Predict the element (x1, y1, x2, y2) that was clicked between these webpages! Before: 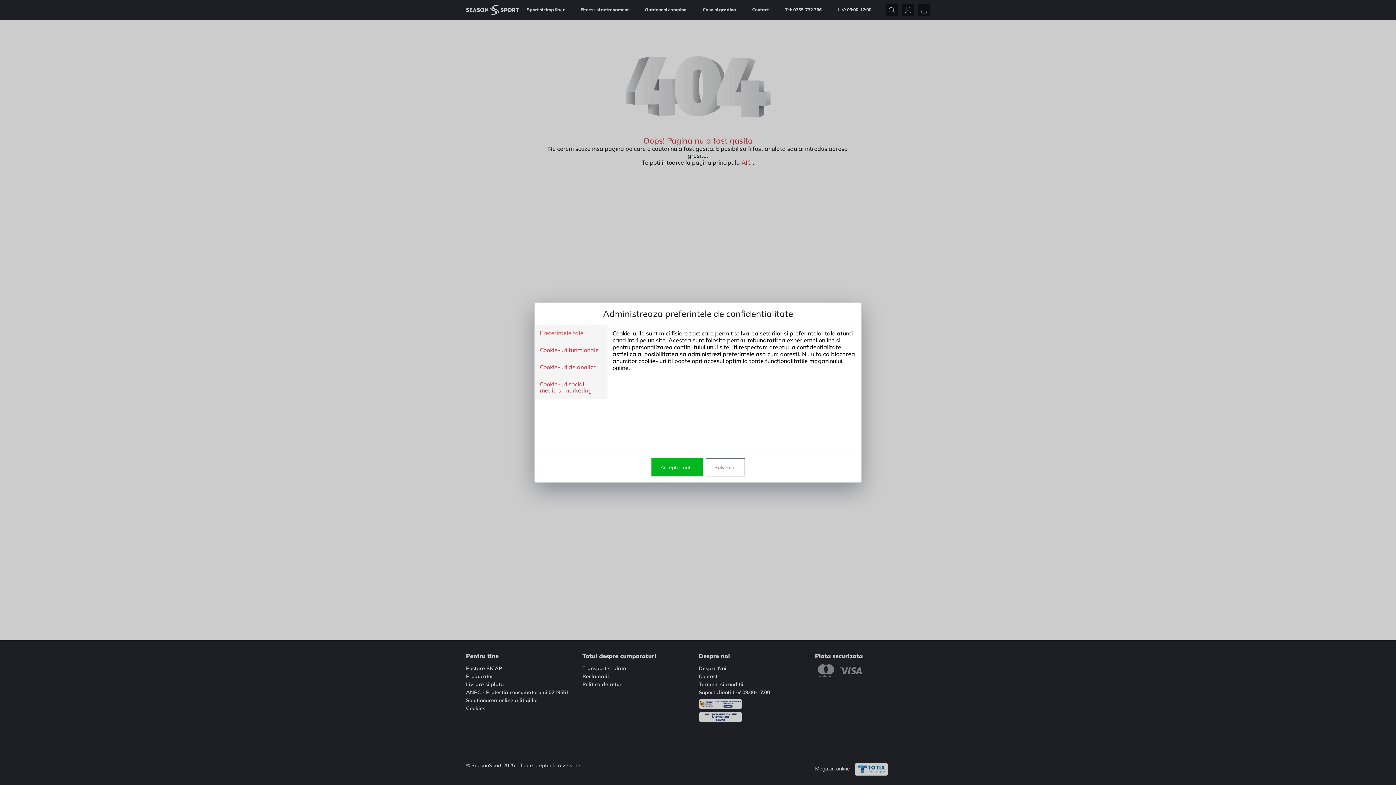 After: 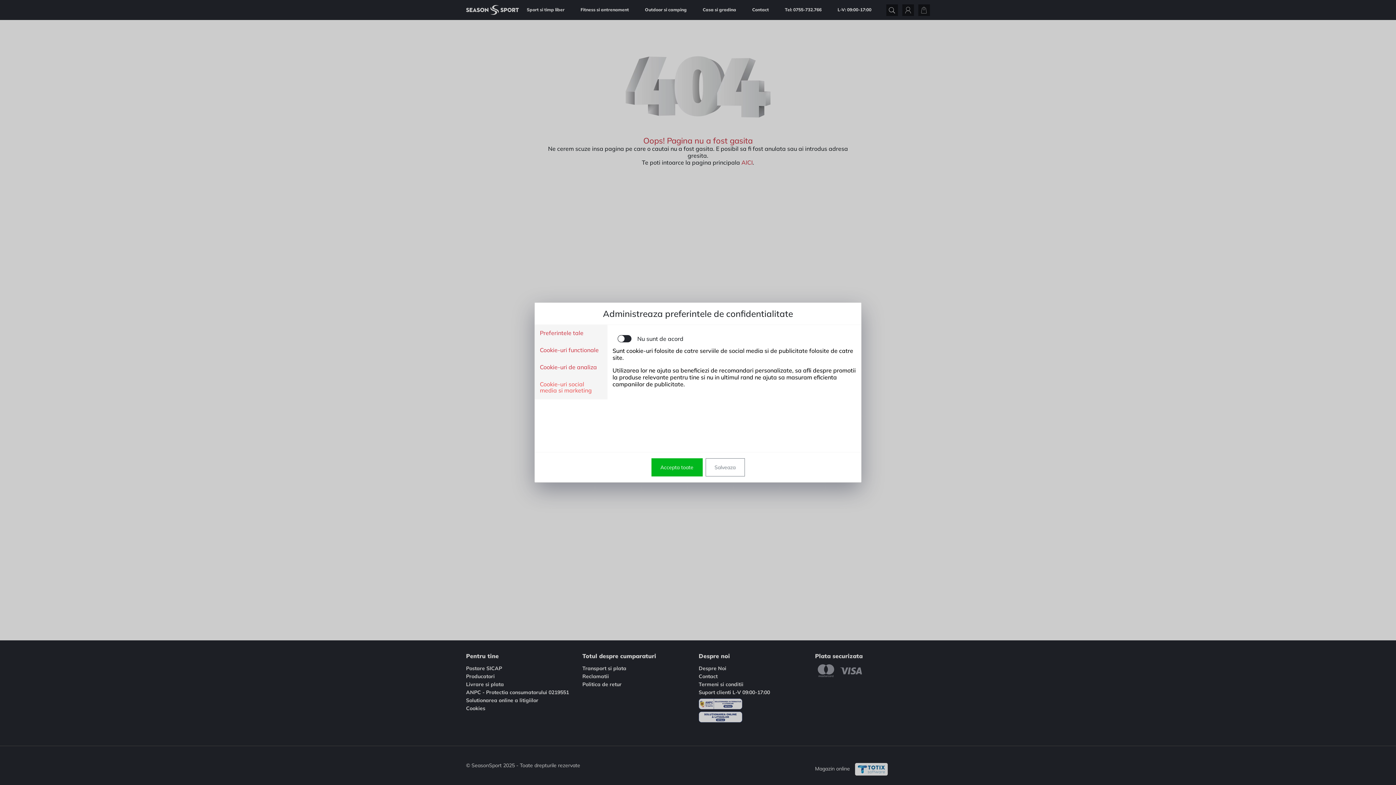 Action: label: Cookie-uri social media si marketing bbox: (540, 381, 602, 394)